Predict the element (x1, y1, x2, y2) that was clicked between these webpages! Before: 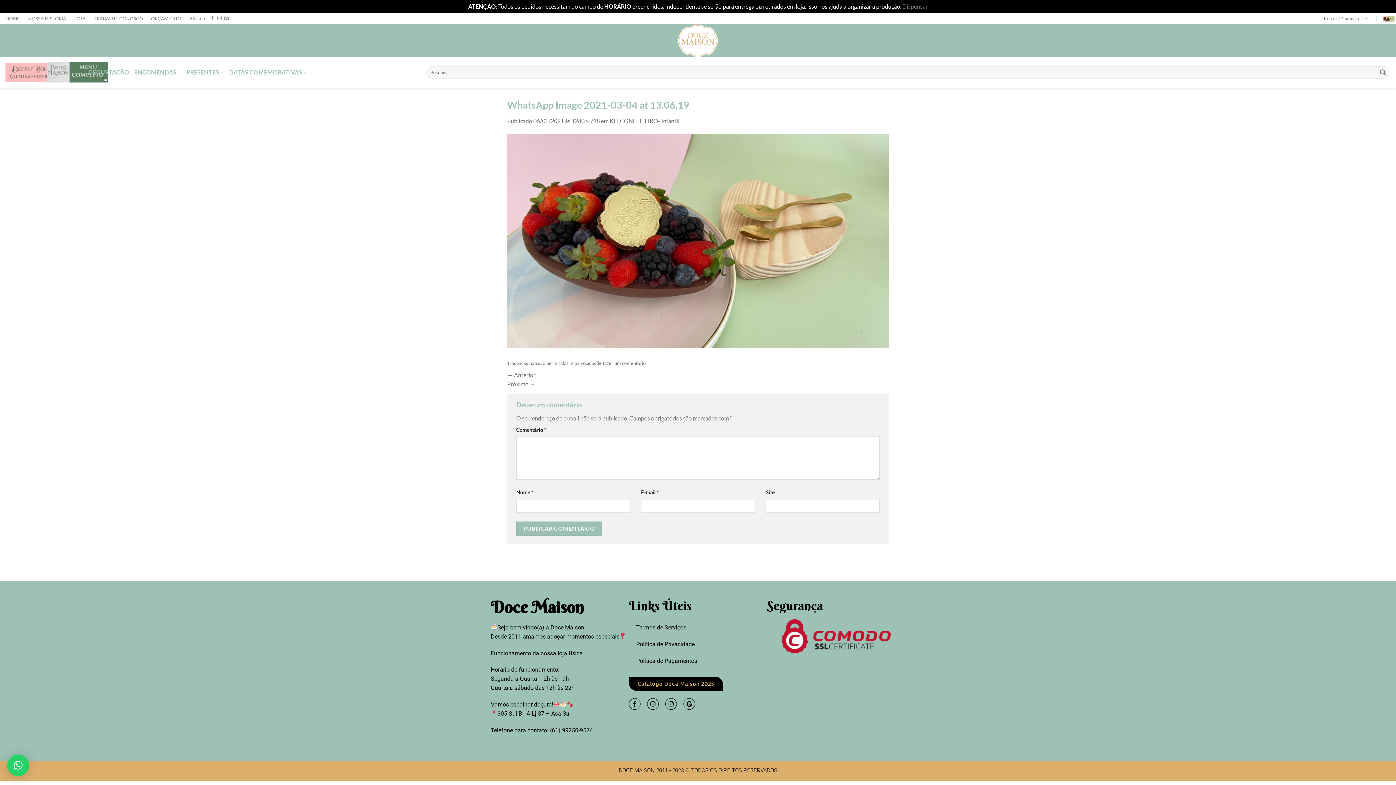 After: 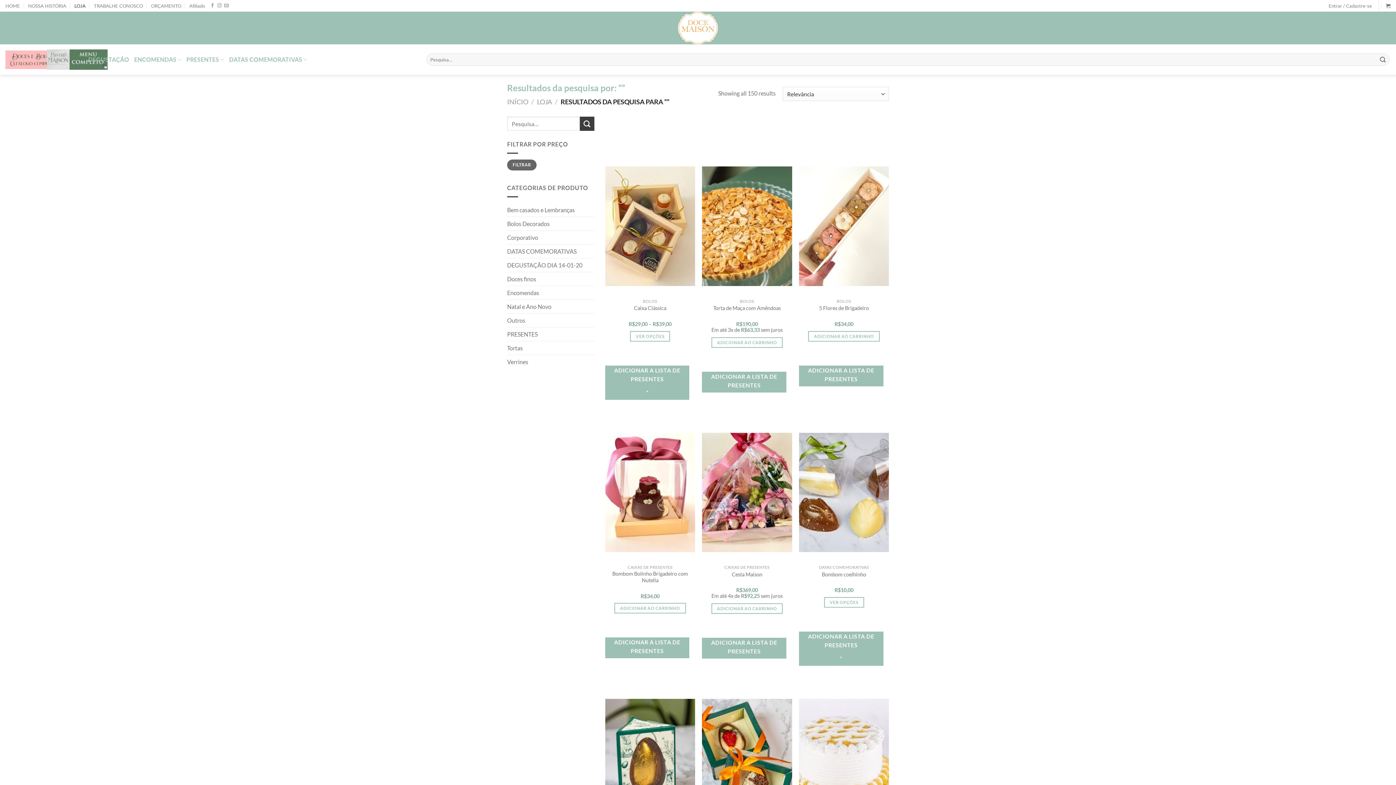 Action: bbox: (1377, 66, 1389, 78) label: Enviar